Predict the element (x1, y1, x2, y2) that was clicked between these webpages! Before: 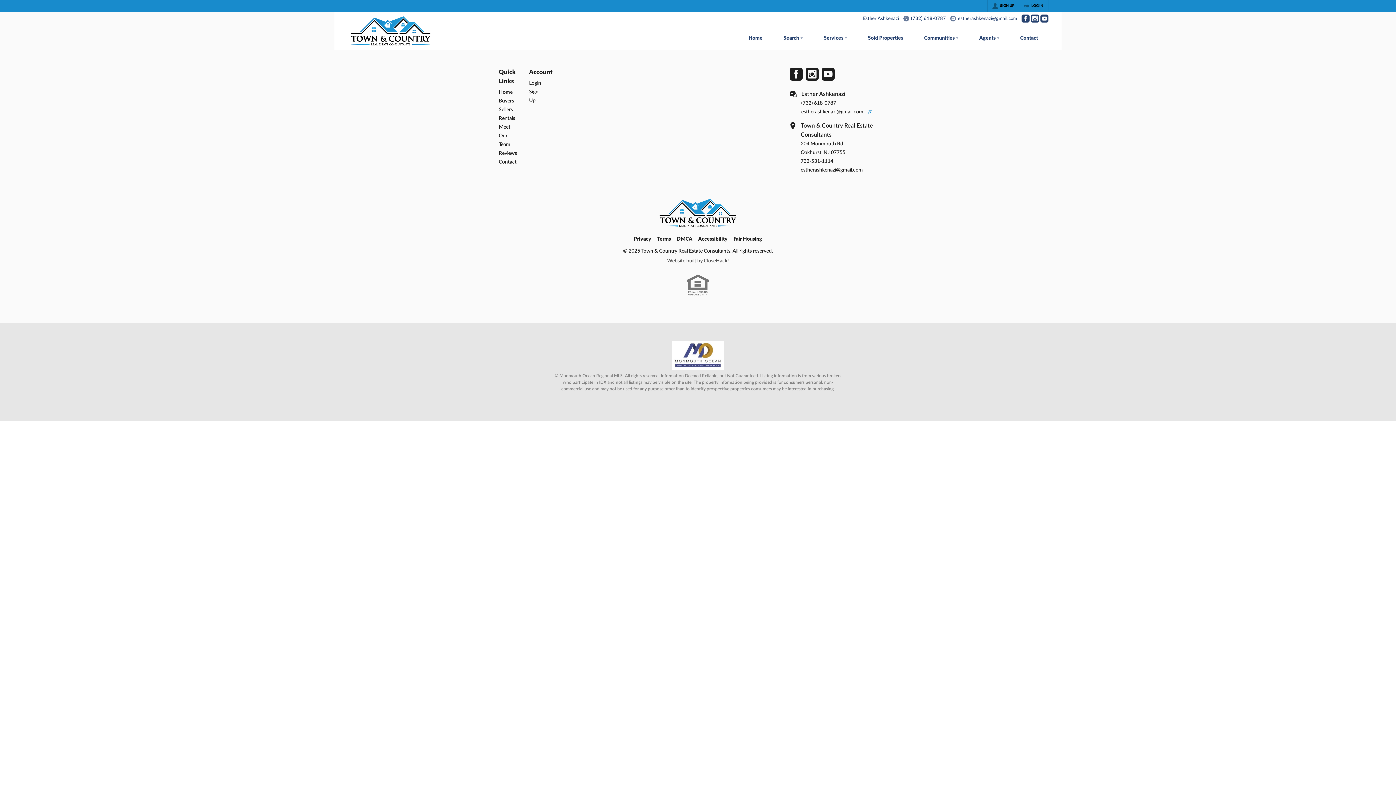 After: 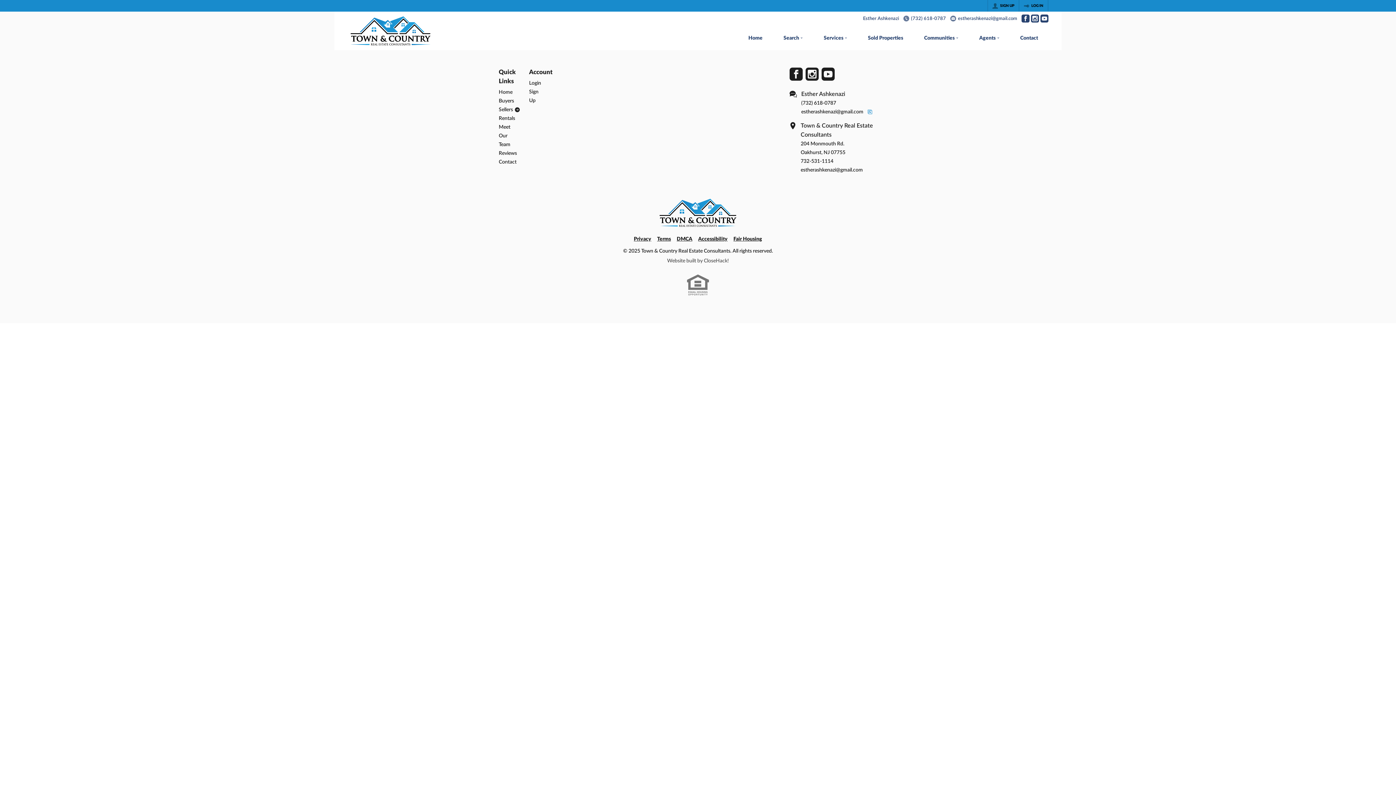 Action: bbox: (498, 743, 522, 751) label: Sellers